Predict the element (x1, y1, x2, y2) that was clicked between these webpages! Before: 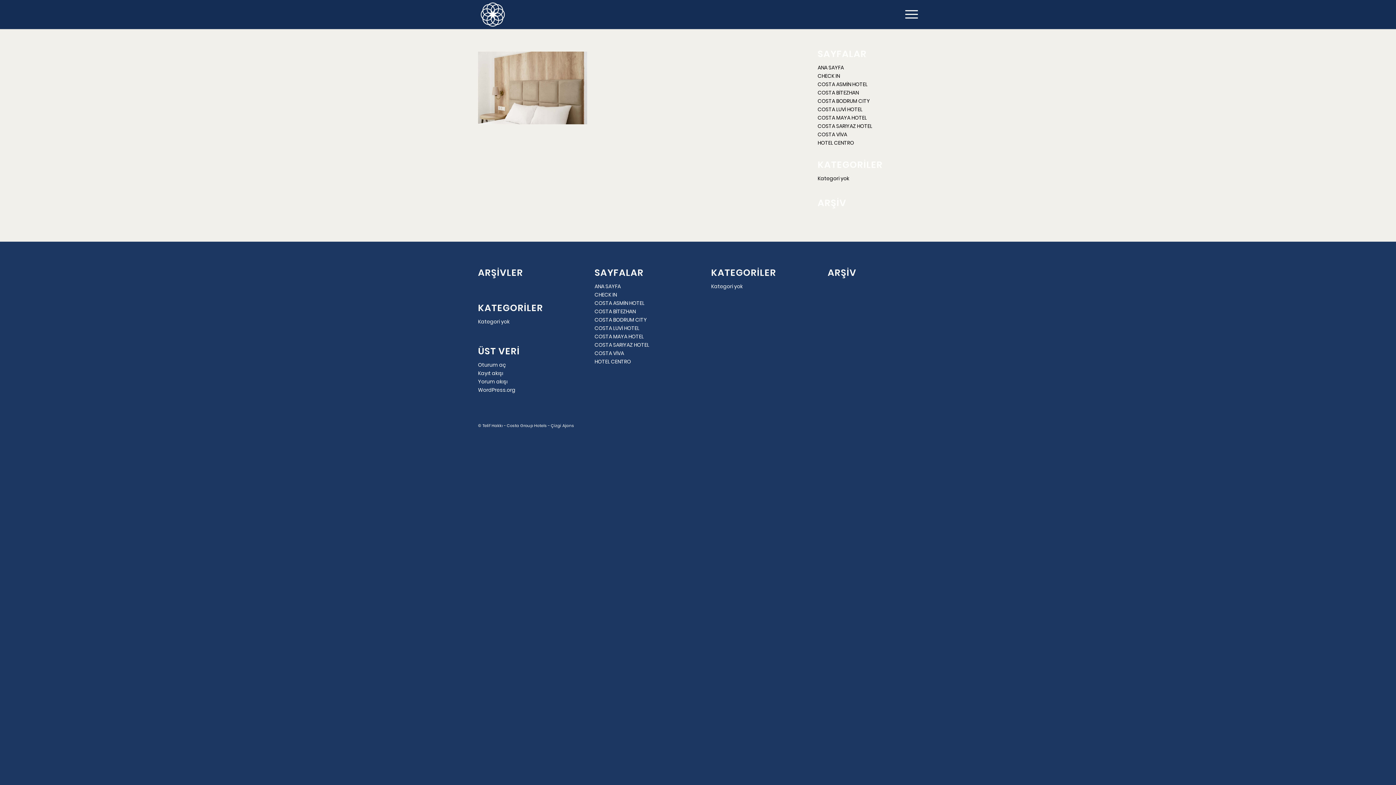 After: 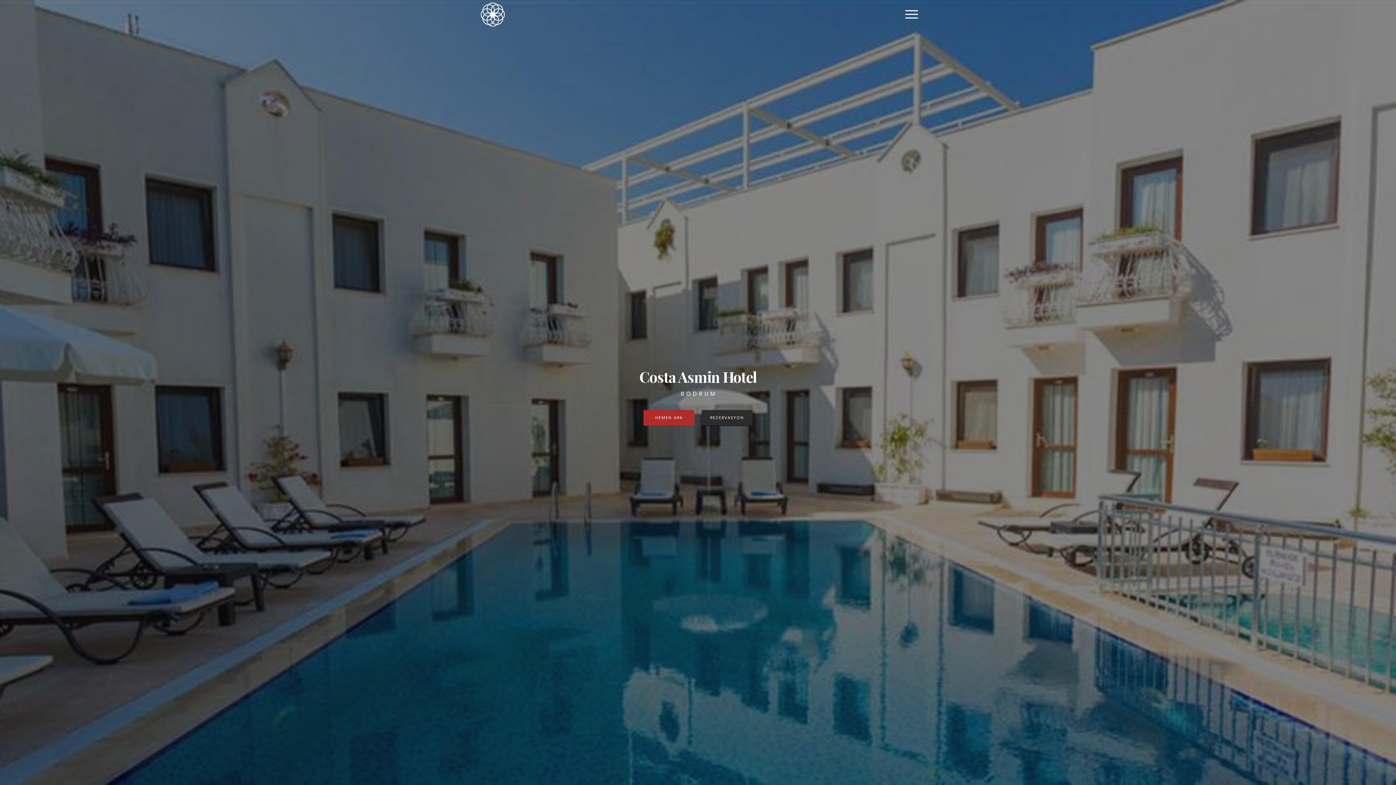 Action: label: COSTA ASMİN HOTEL bbox: (817, 80, 867, 88)